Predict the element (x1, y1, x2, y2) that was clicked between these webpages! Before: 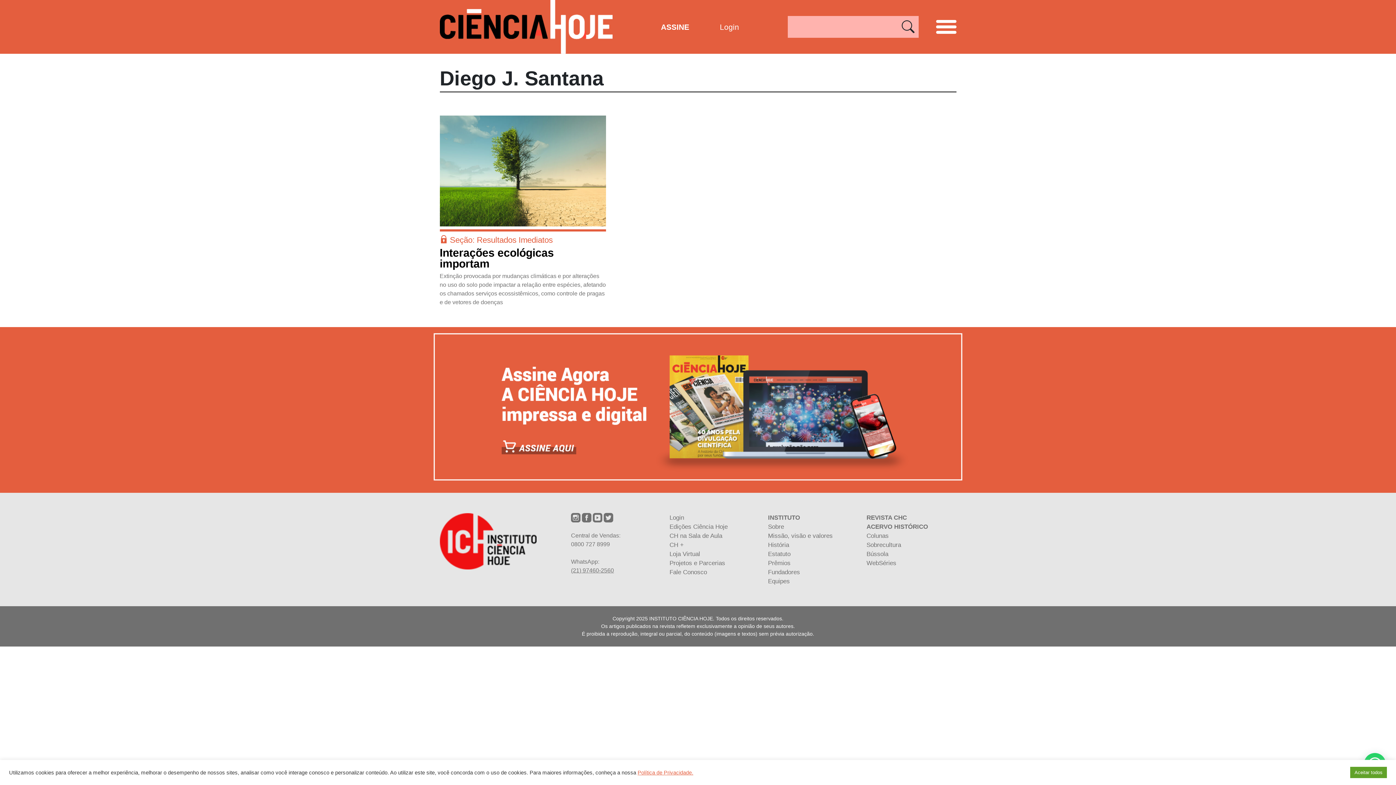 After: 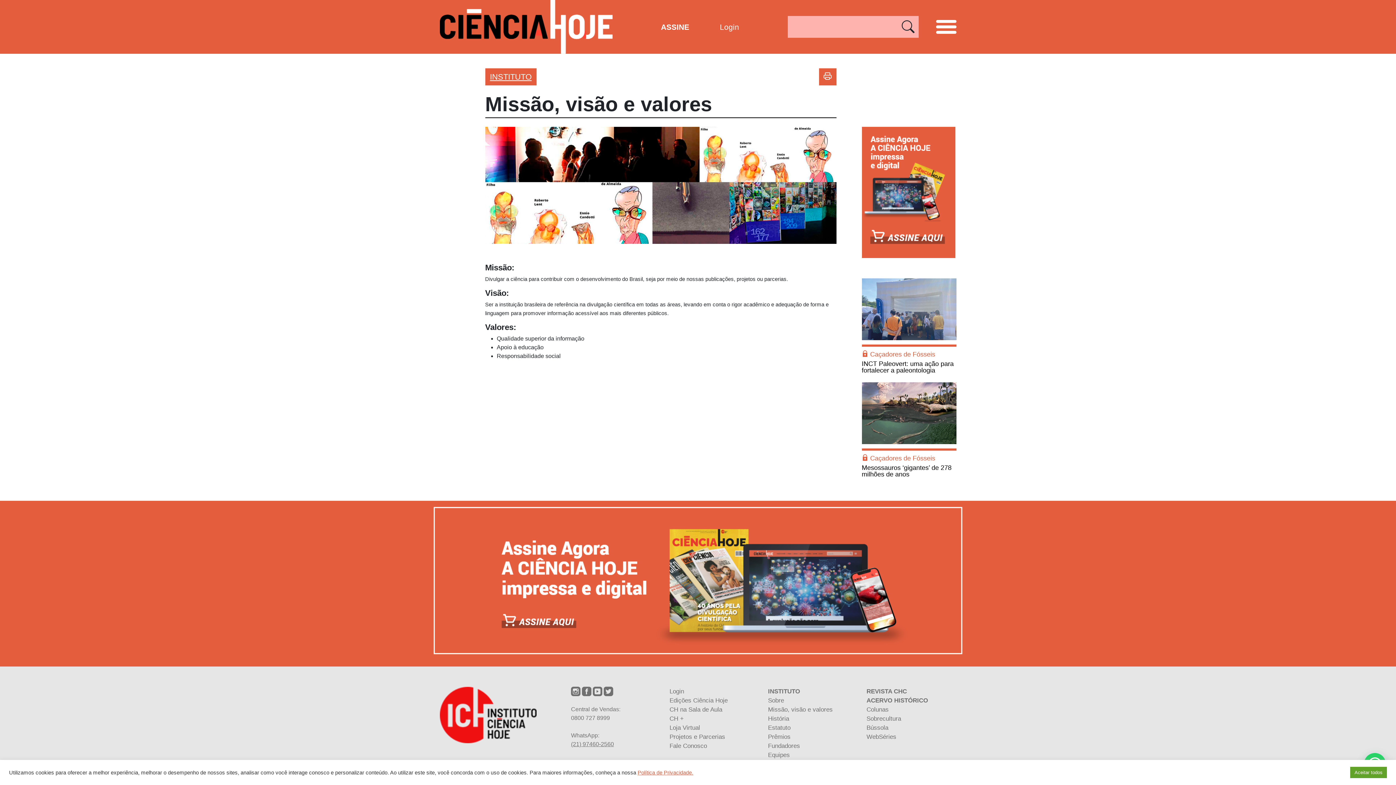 Action: bbox: (768, 532, 832, 539) label: Missão, visão e valores